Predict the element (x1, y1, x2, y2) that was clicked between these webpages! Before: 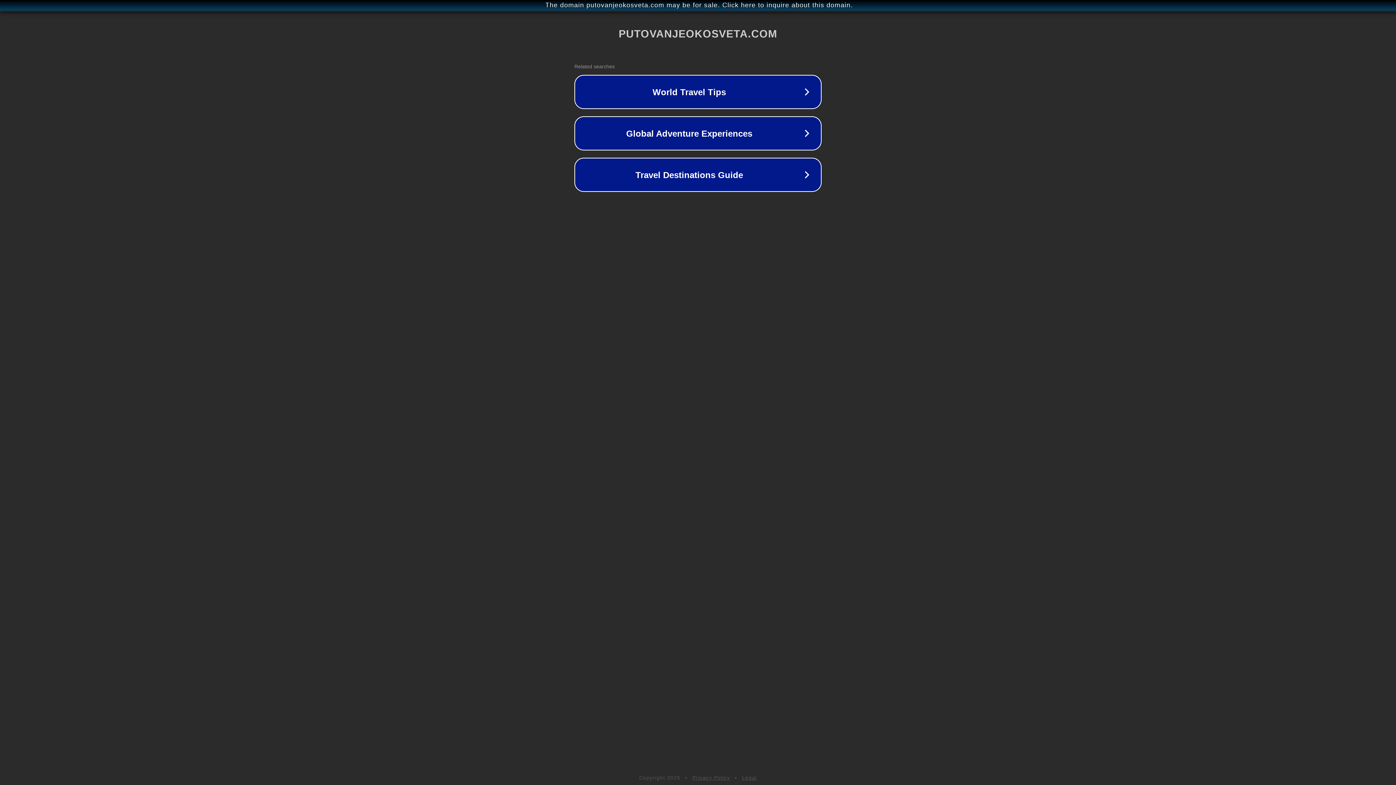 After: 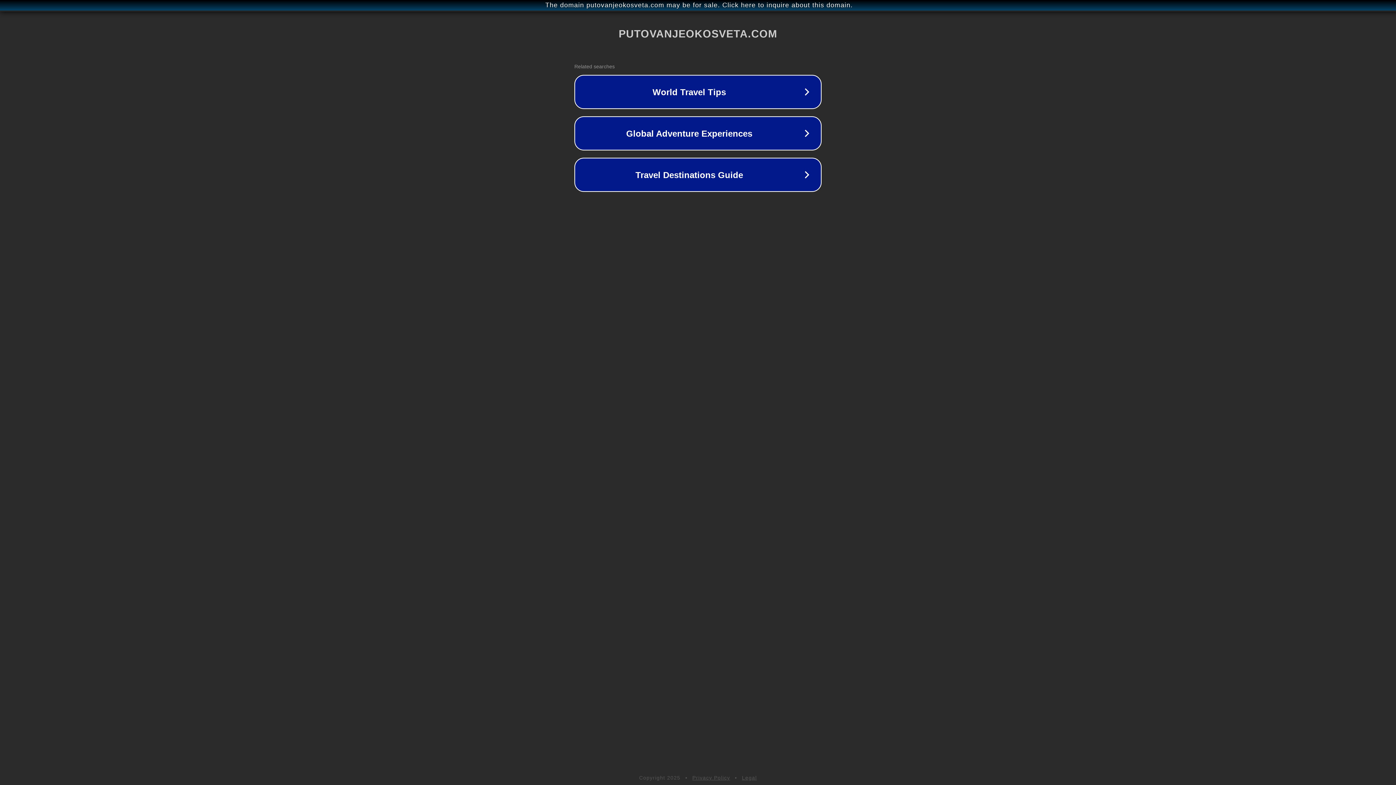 Action: bbox: (692, 775, 730, 781) label: Privacy Policy